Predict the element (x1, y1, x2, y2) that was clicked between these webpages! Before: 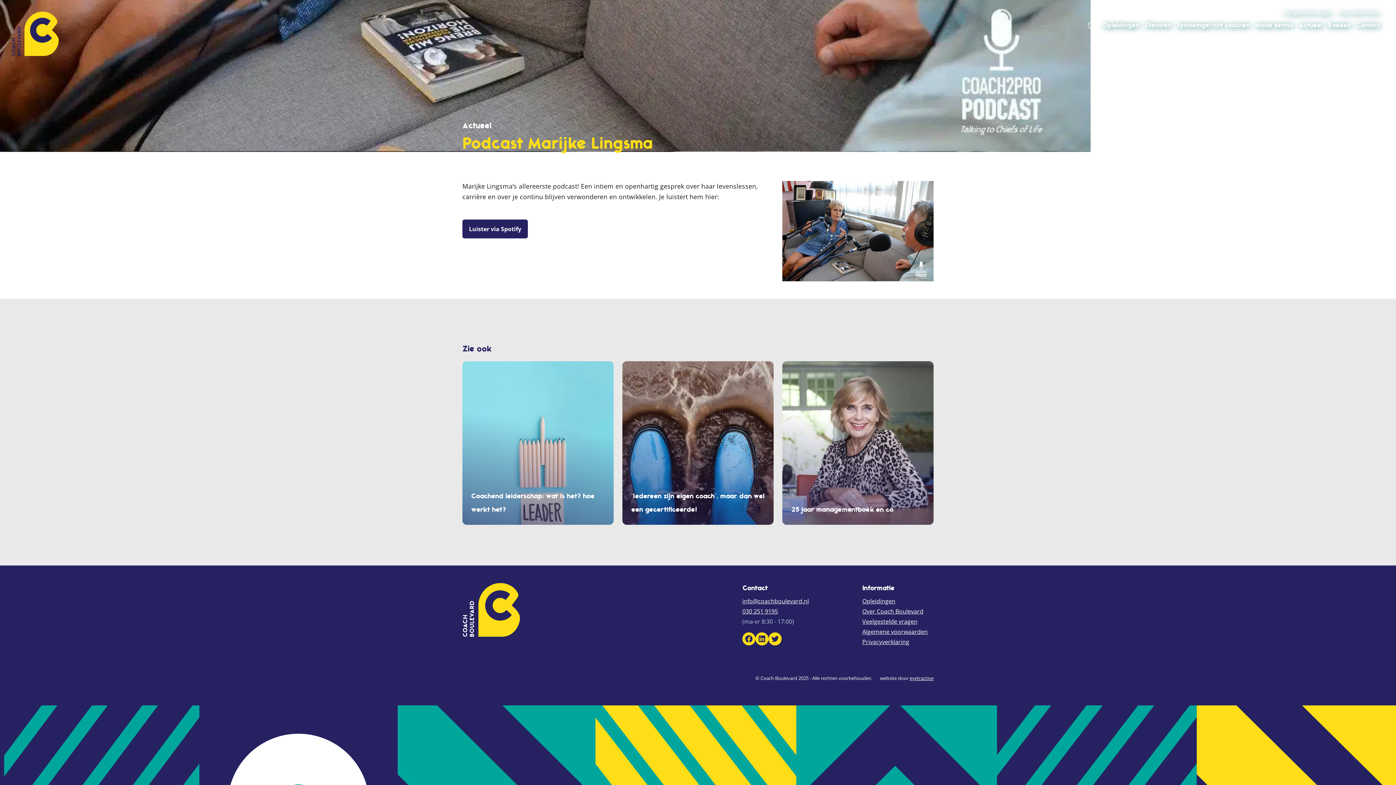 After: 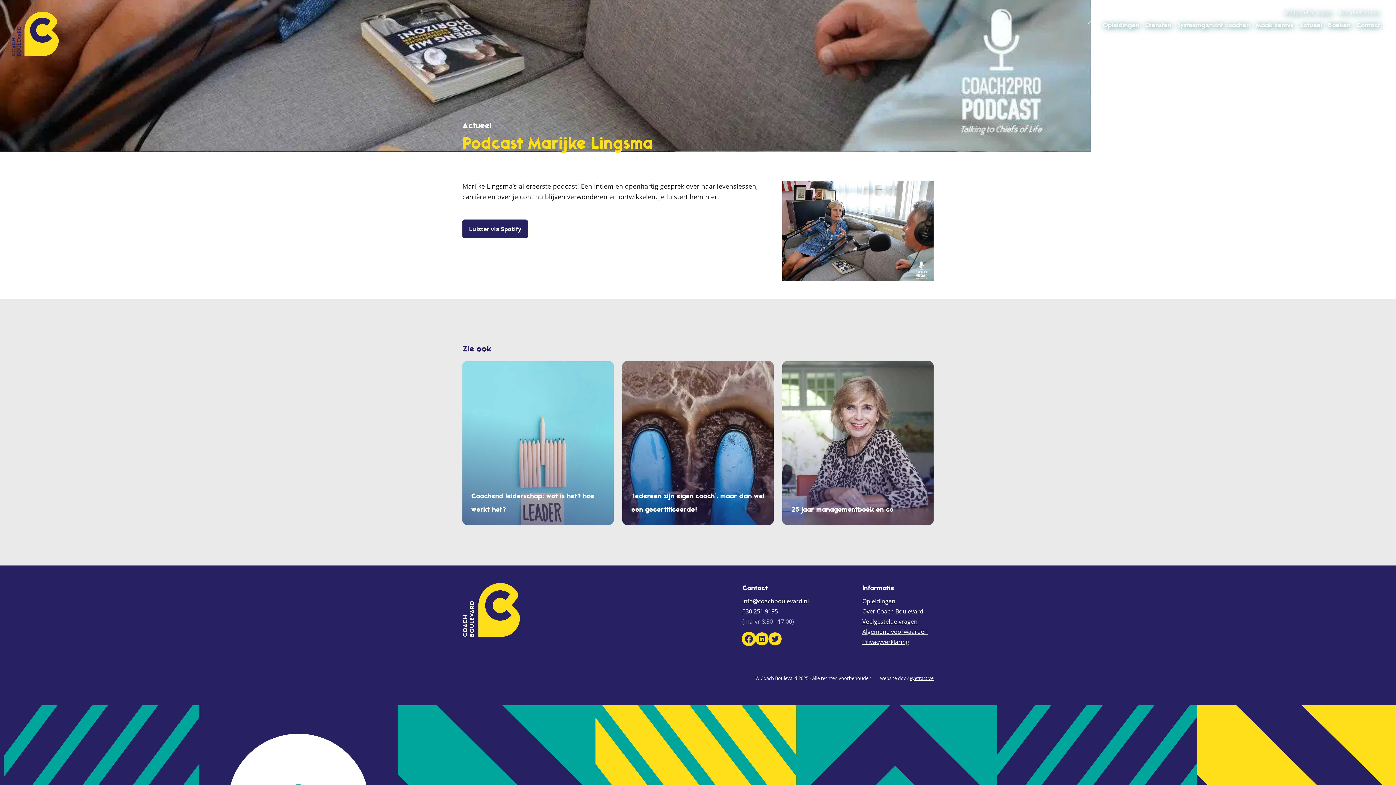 Action: bbox: (742, 632, 755, 645) label: Facebook Coach Boulevard